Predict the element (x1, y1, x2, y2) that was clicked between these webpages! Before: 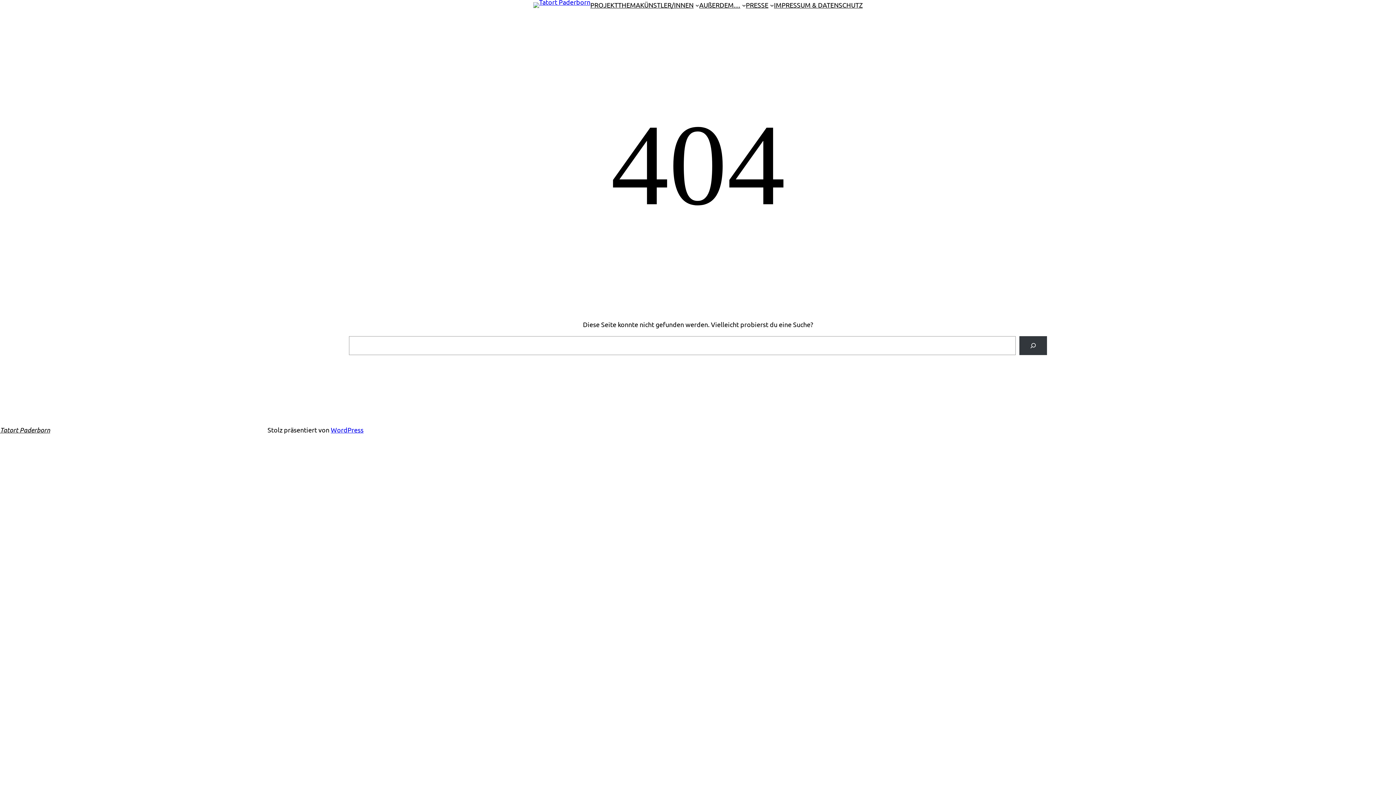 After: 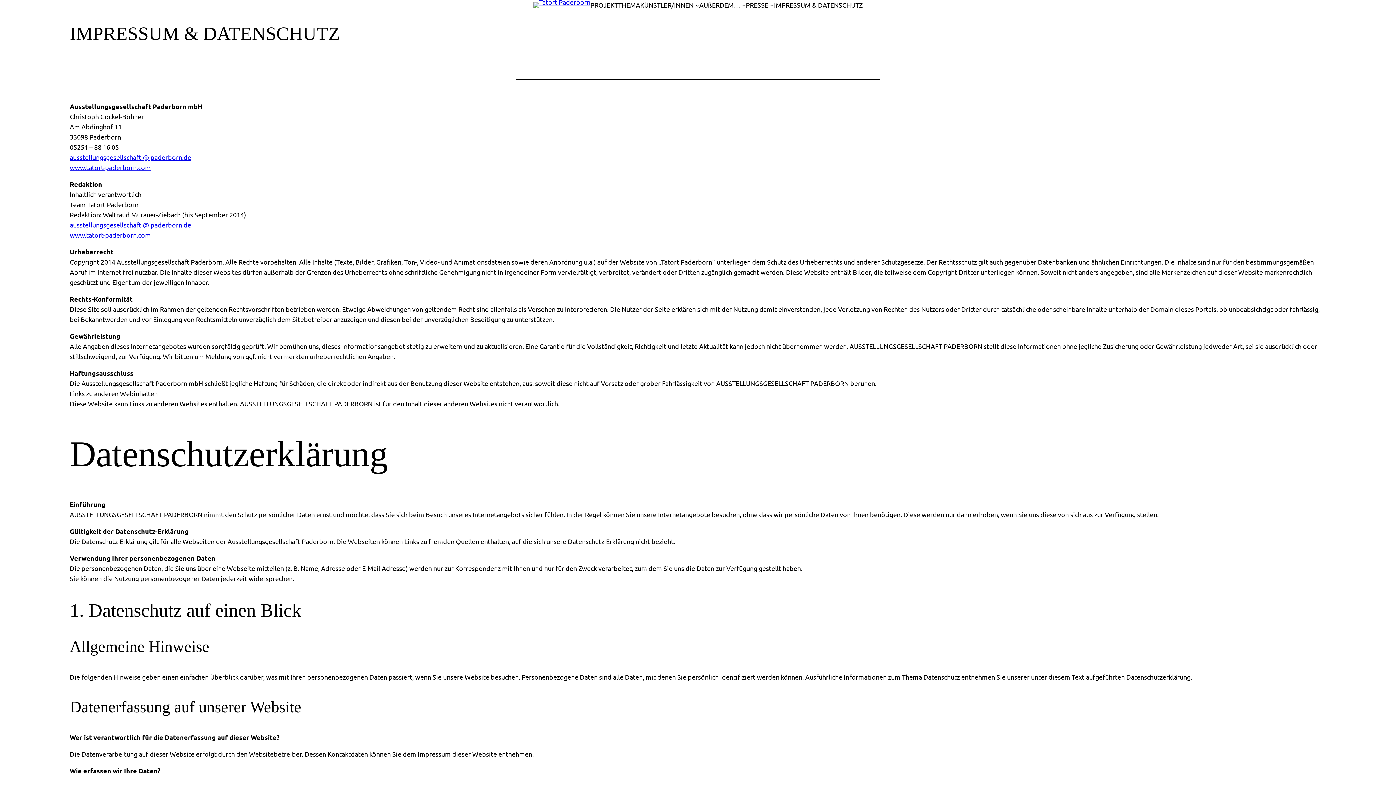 Action: bbox: (774, 0, 862, 10) label: IMPRESSUM & DATENSCHUTZ